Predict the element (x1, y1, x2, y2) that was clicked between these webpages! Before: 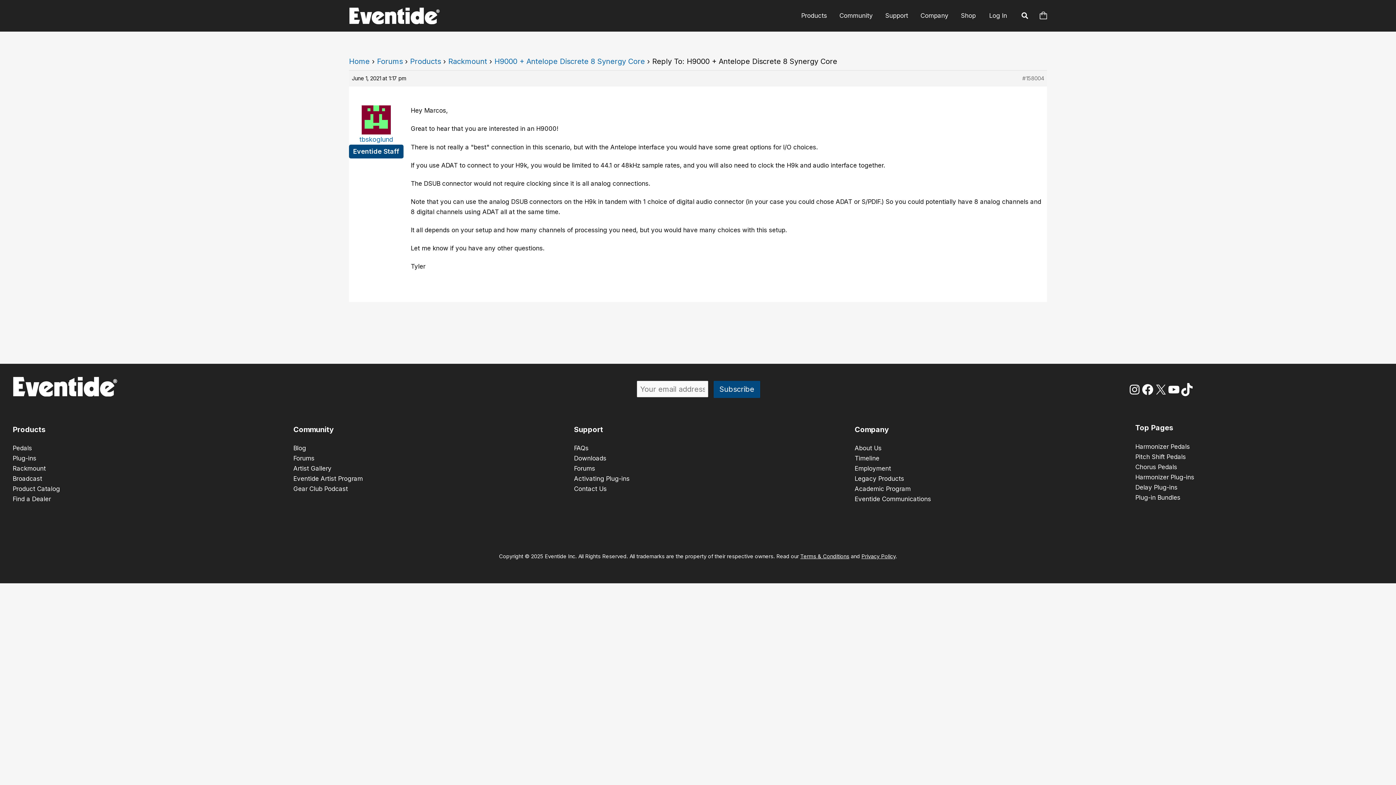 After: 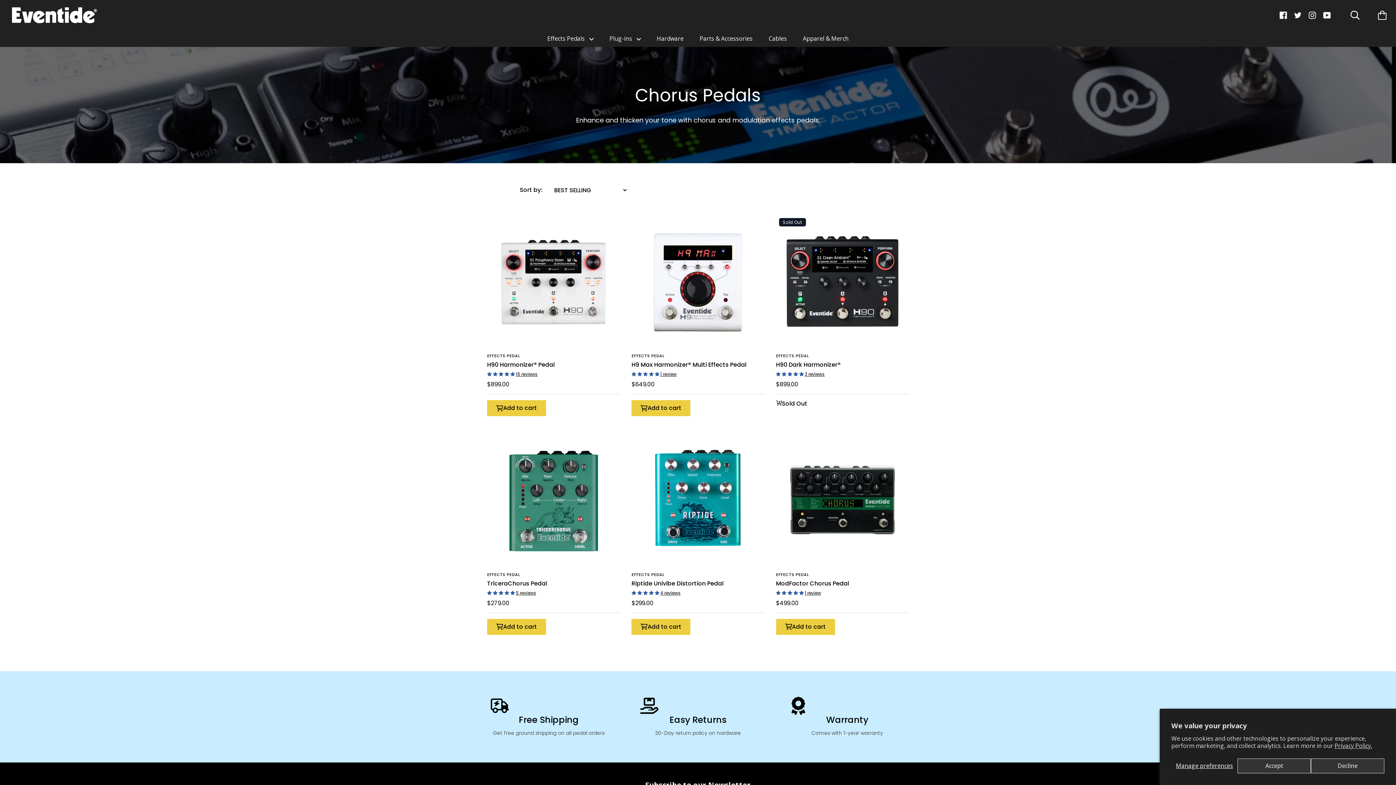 Action: bbox: (1135, 463, 1177, 470) label: Chorus Pedals